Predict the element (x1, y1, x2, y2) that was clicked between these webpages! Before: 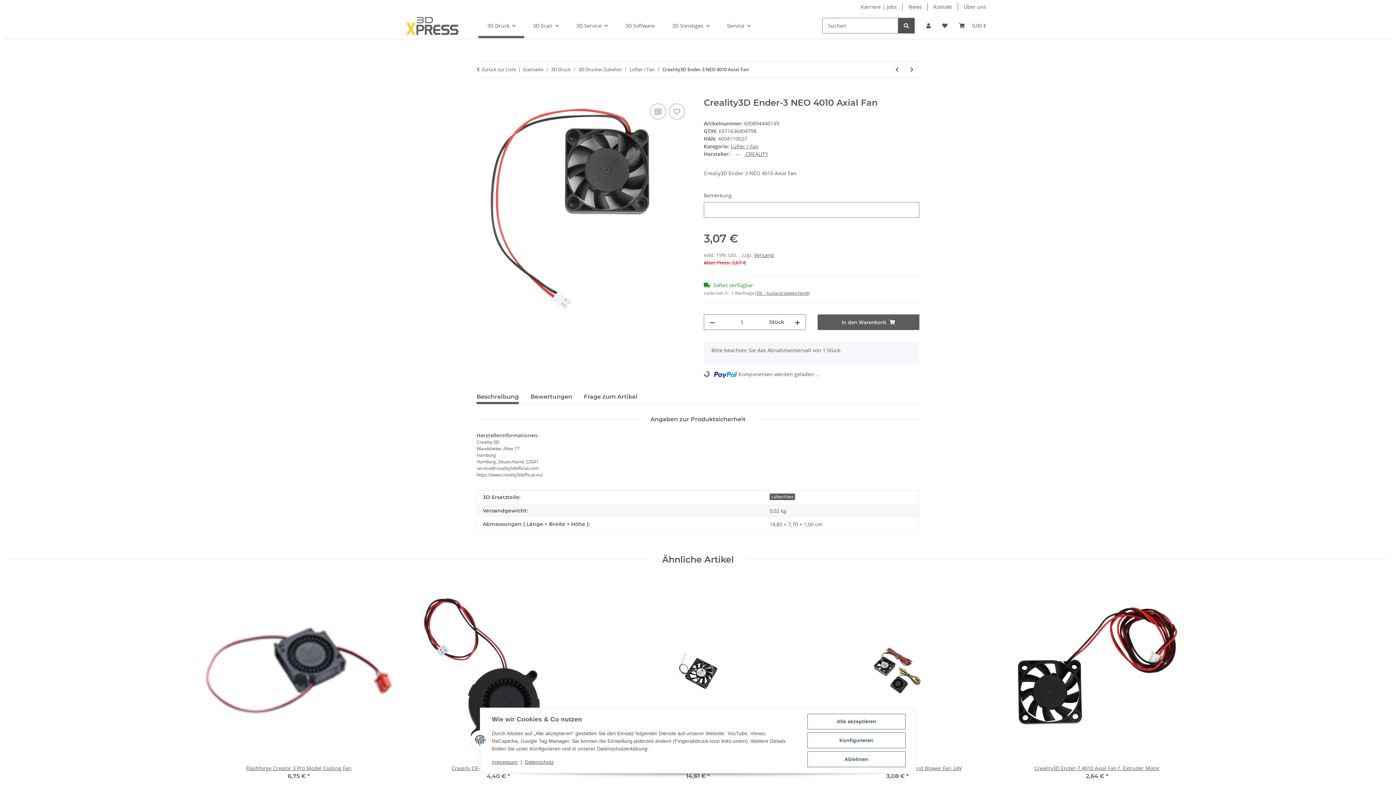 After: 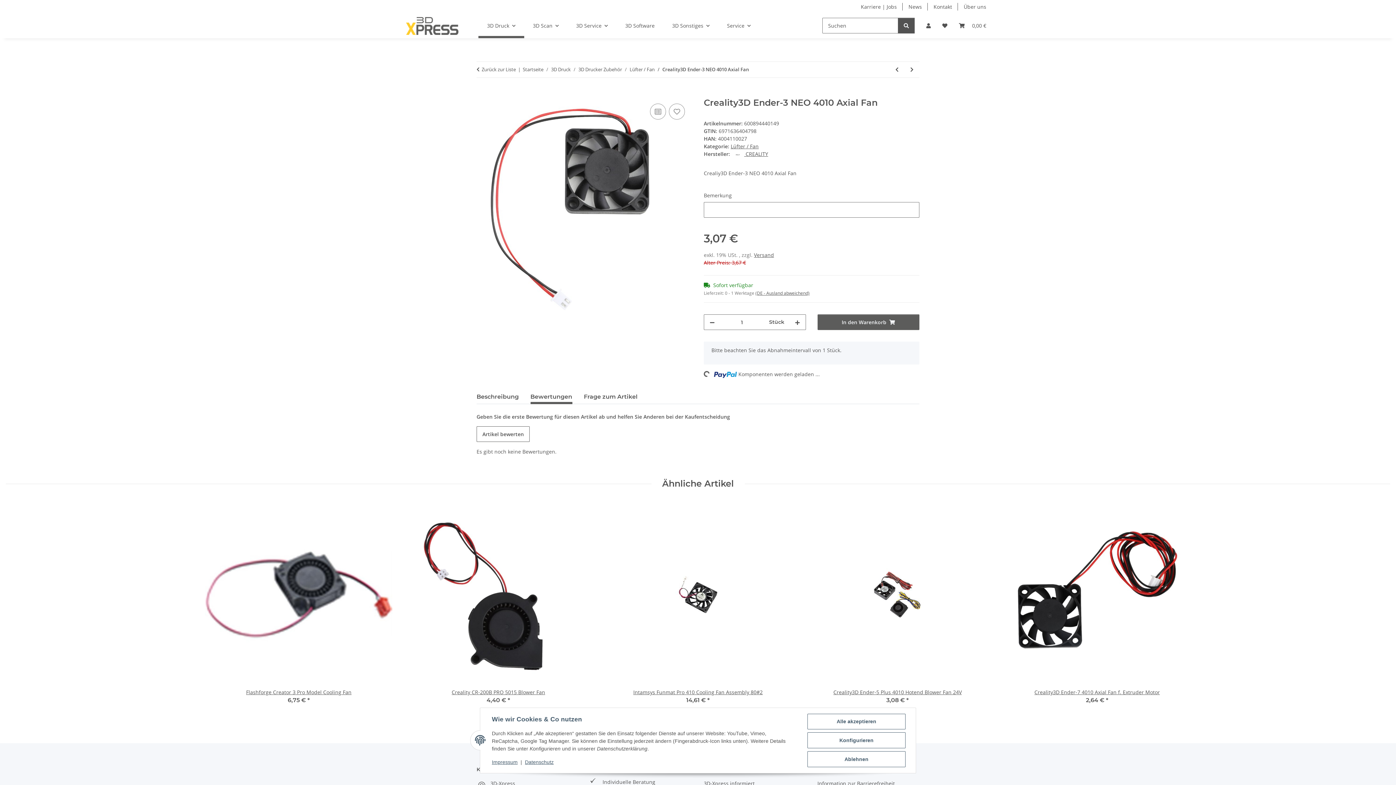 Action: bbox: (530, 389, 572, 404) label: Bewertungen